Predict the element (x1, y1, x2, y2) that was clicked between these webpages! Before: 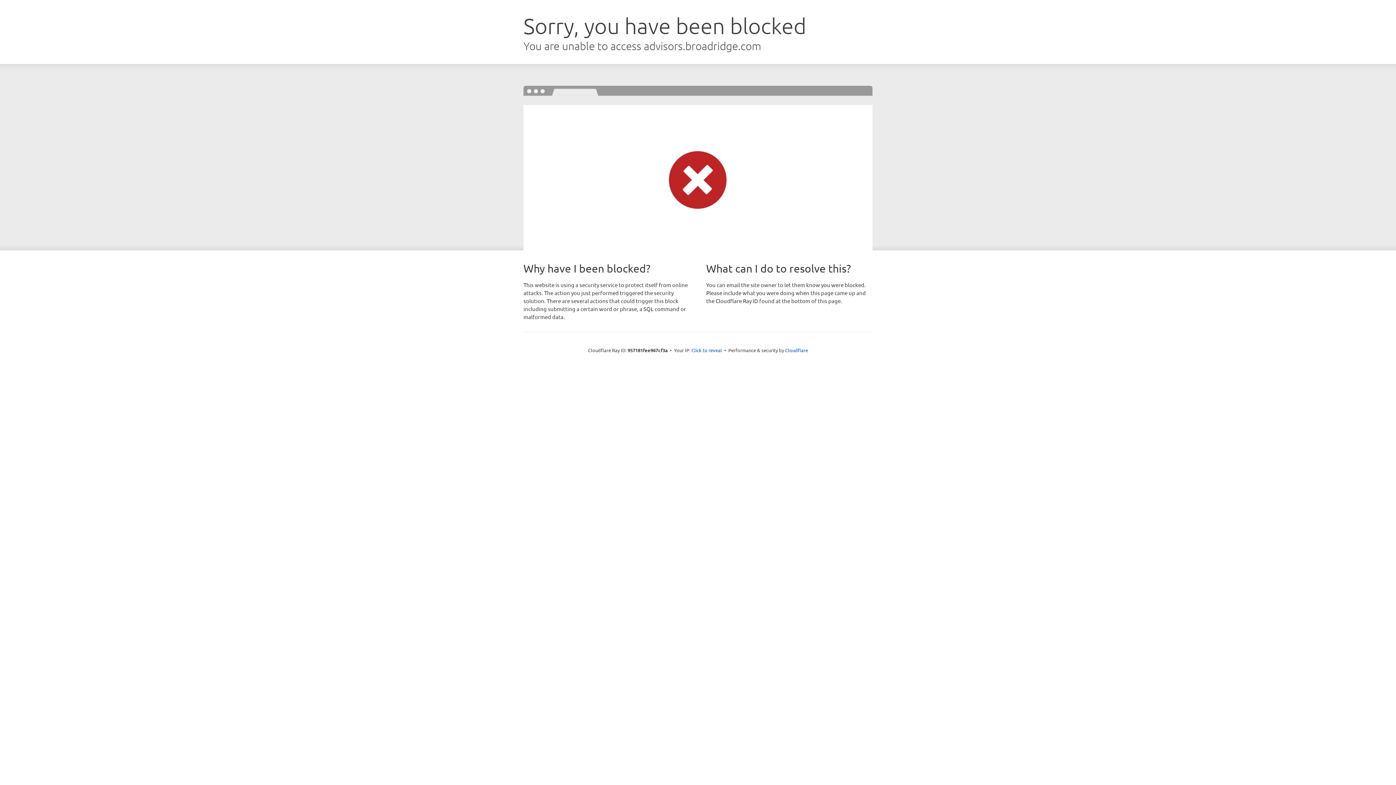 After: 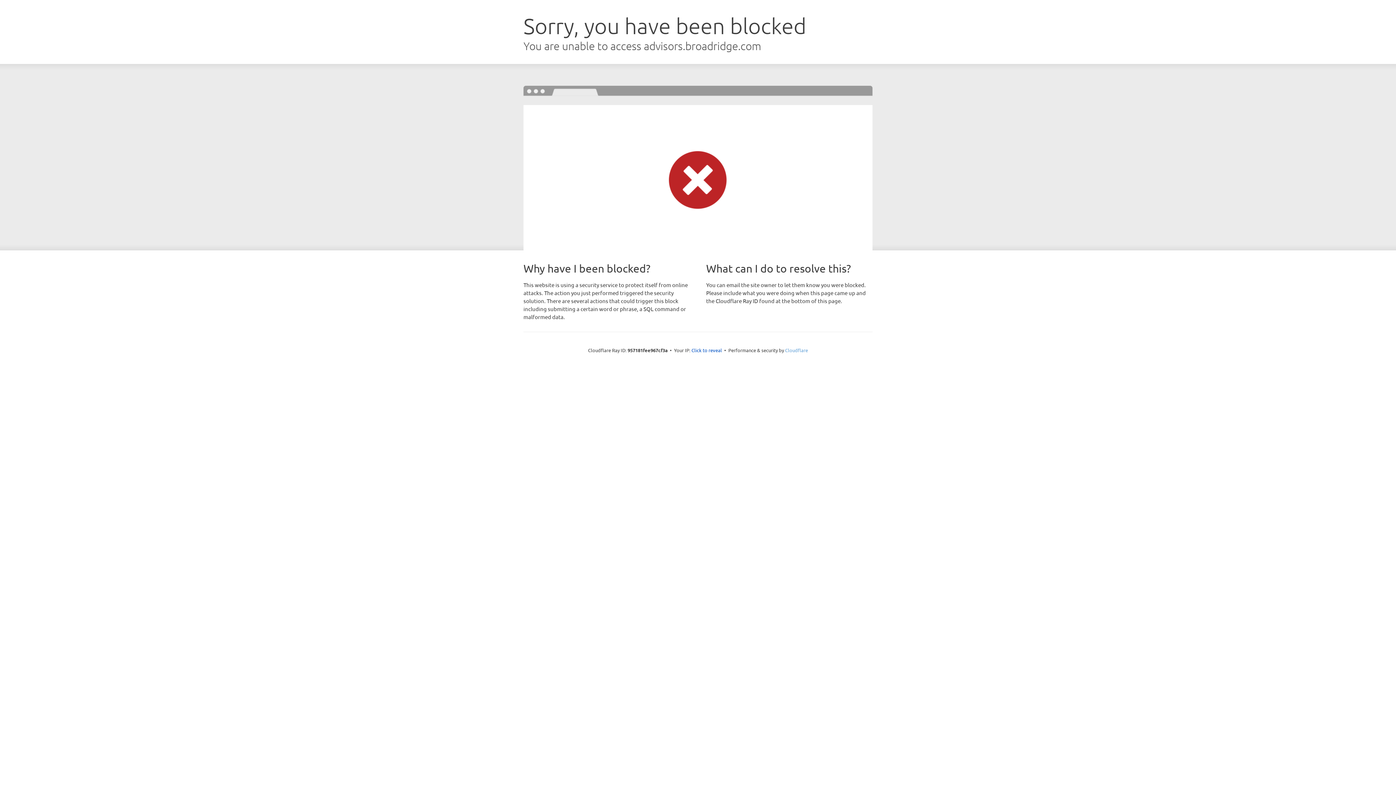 Action: bbox: (785, 347, 808, 353) label: Cloudflare